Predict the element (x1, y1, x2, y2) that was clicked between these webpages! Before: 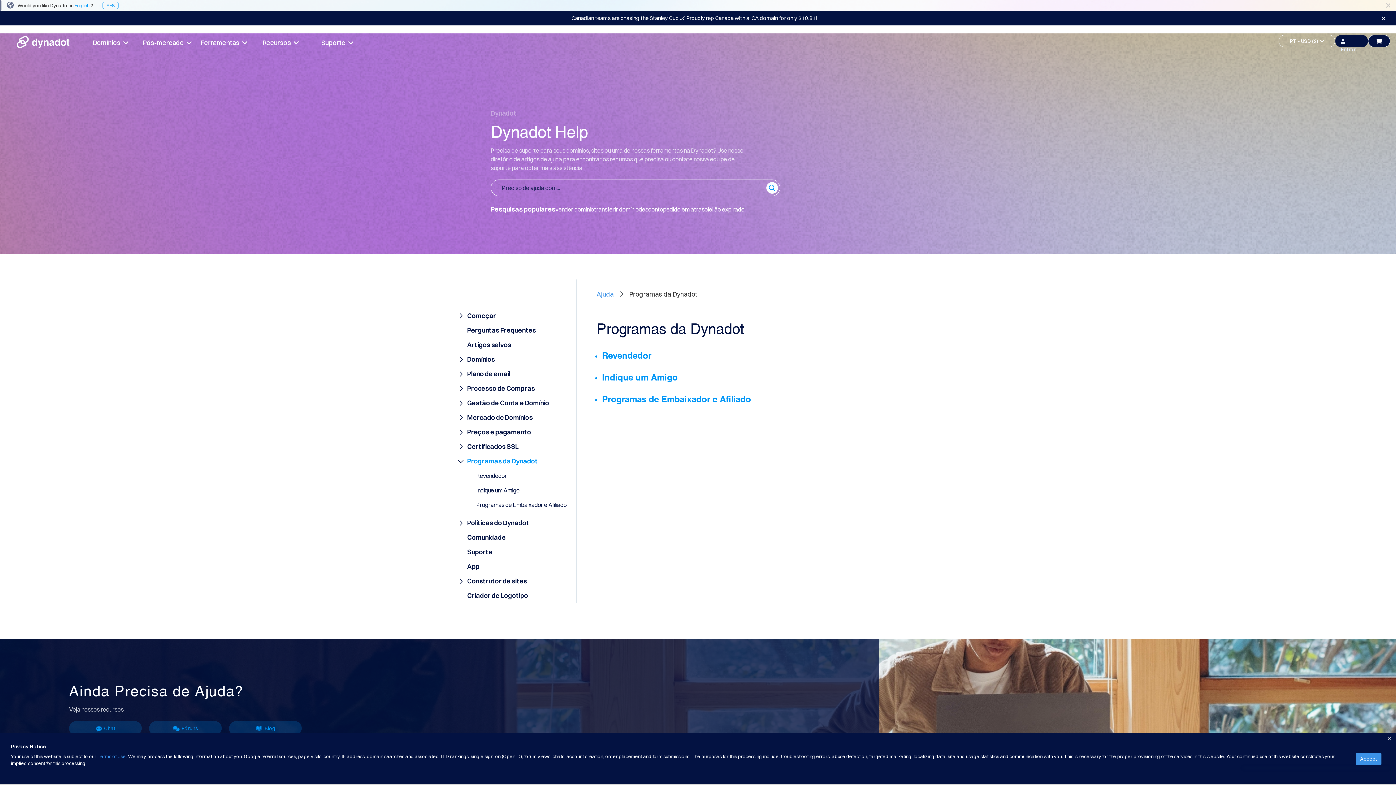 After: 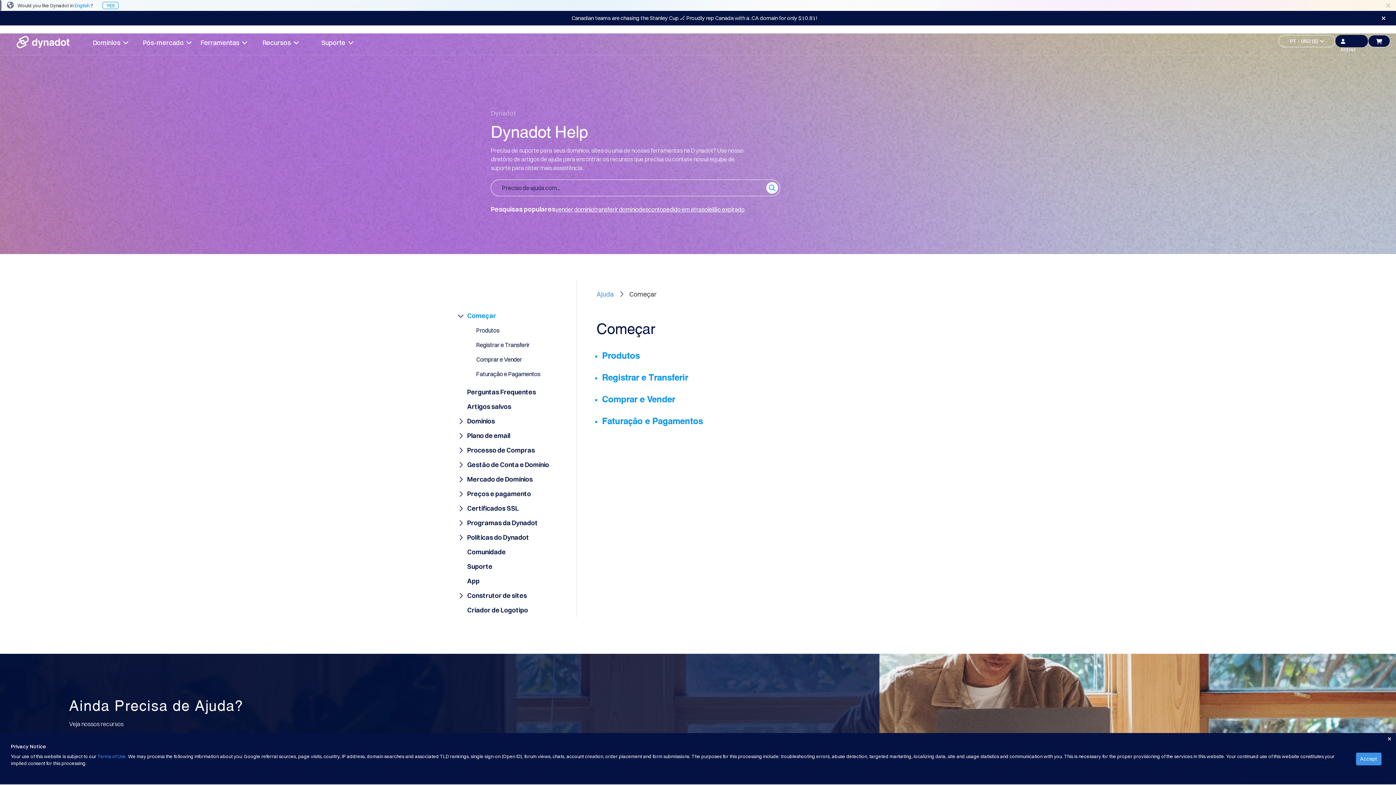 Action: bbox: (467, 311, 496, 320) label: Começar